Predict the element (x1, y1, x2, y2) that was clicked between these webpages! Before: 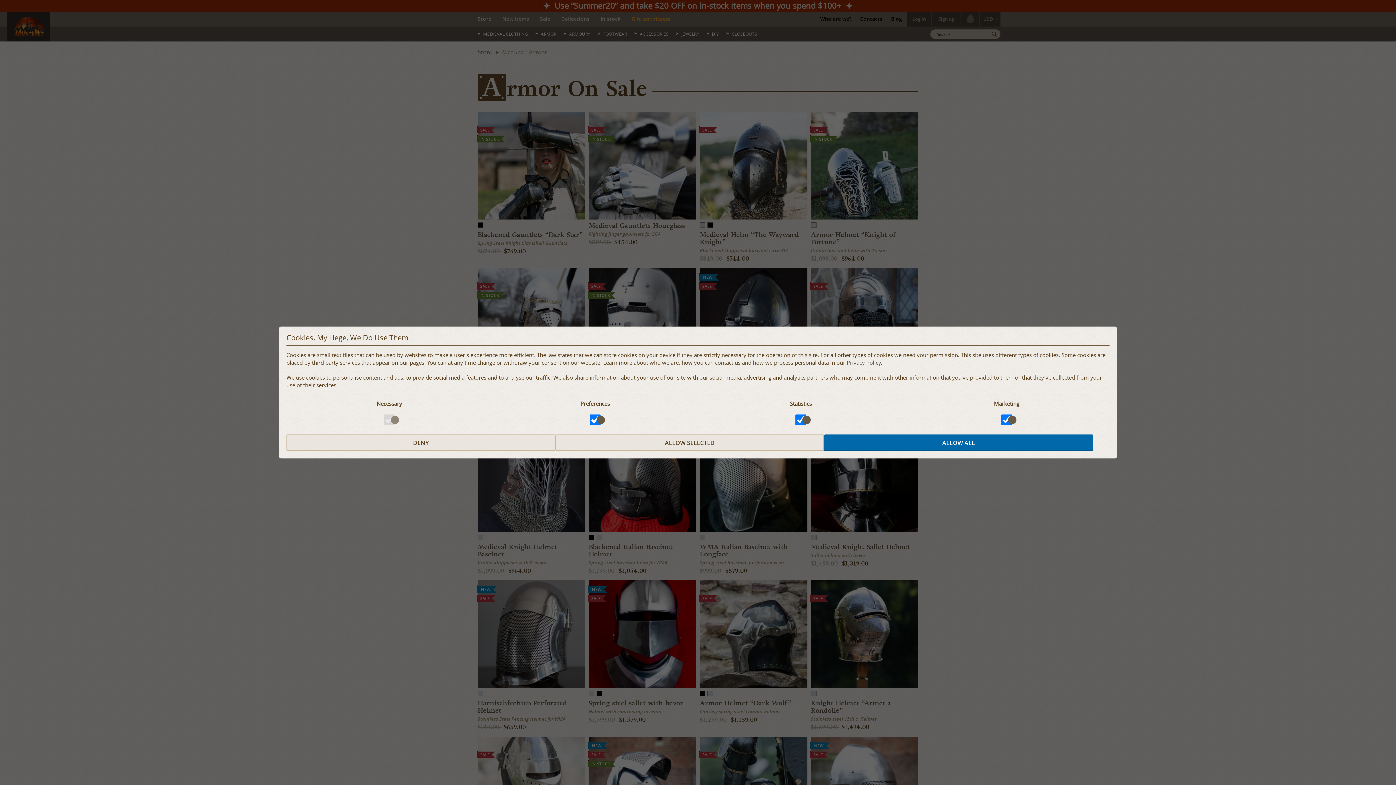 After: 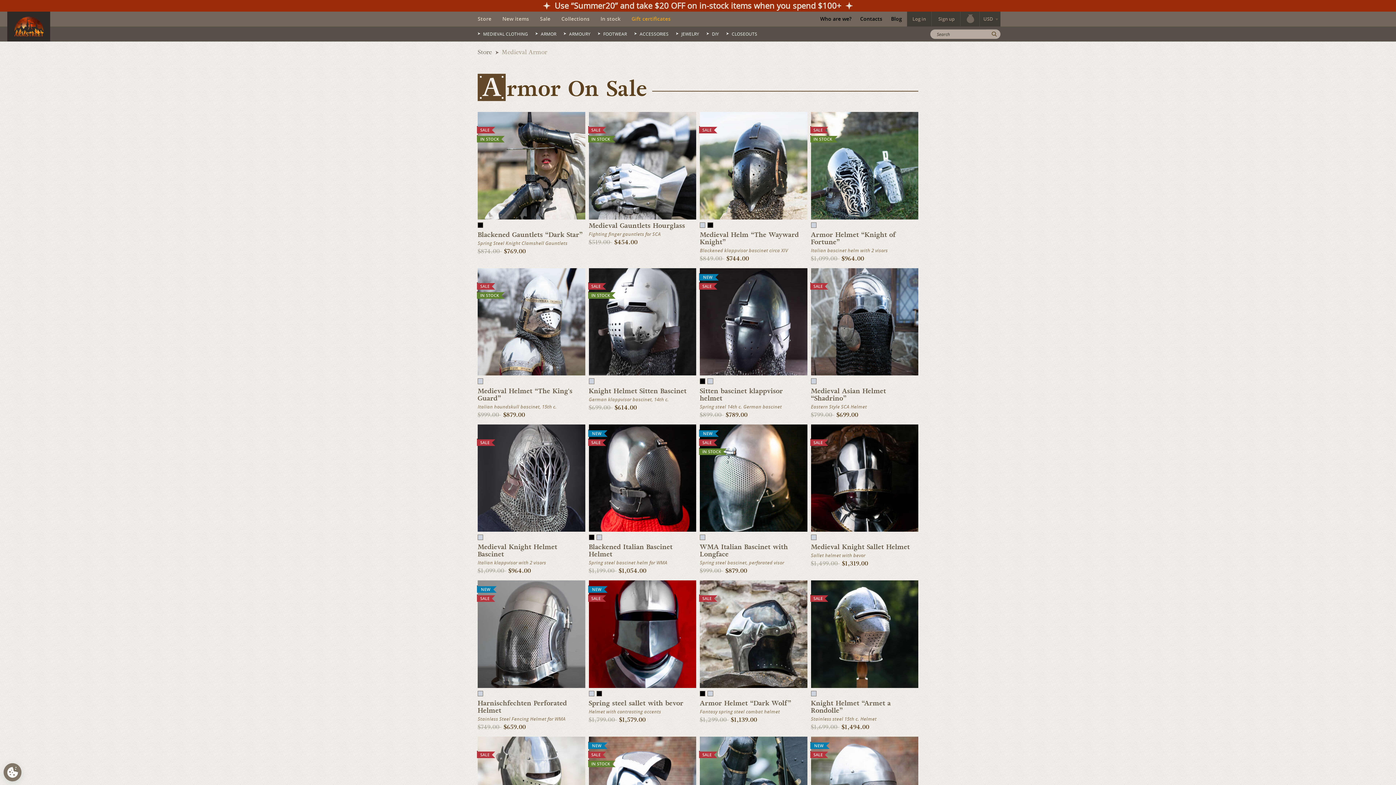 Action: bbox: (286, 434, 555, 451) label: DENY